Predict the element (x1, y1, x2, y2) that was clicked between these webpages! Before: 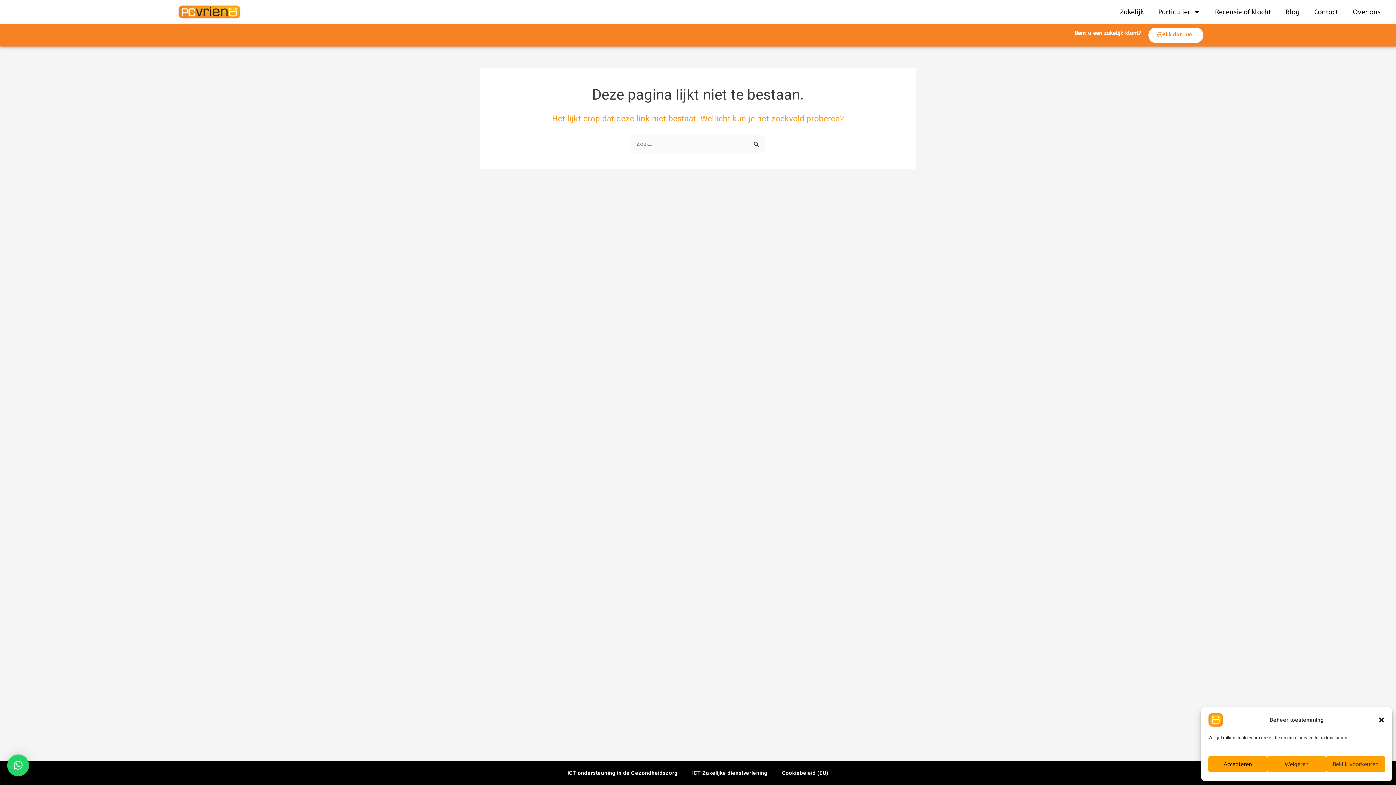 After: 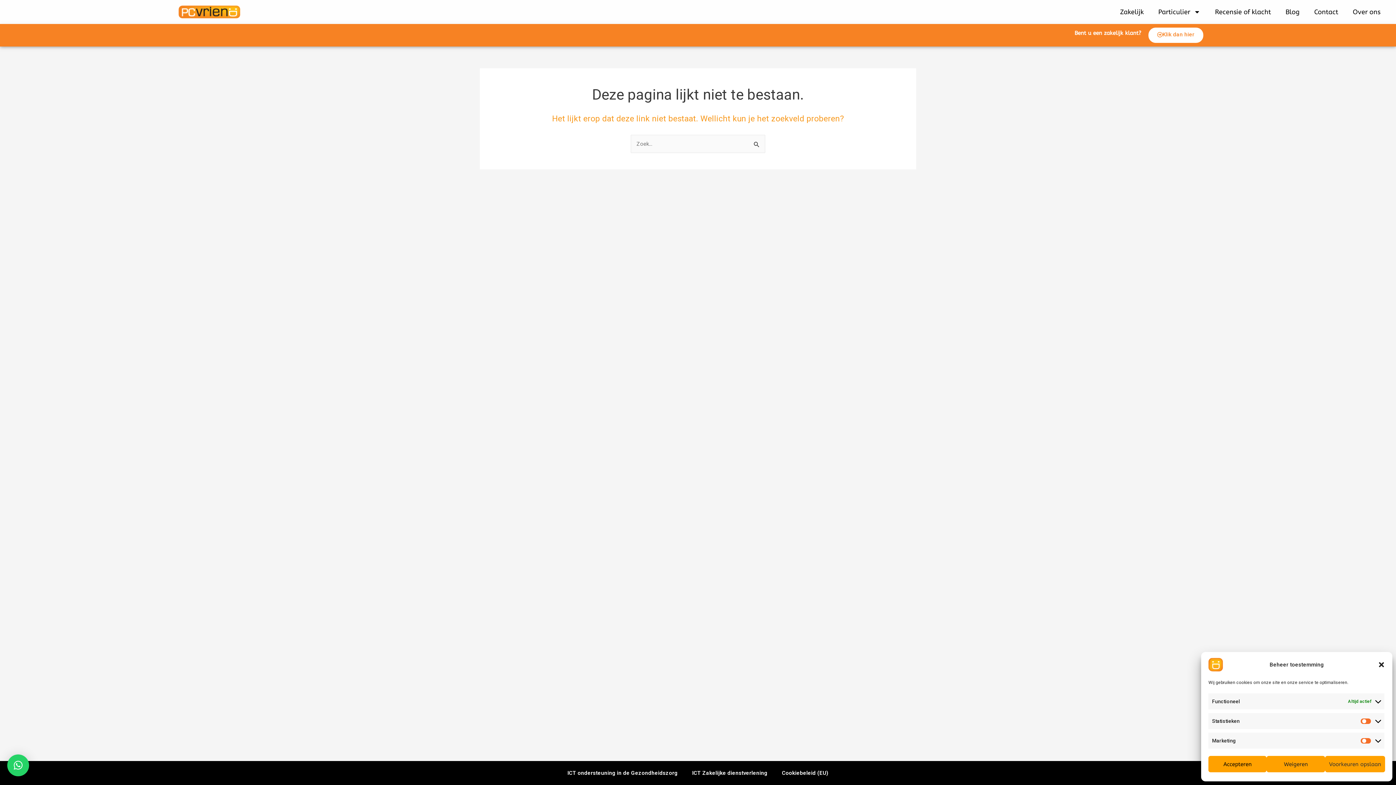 Action: bbox: (1326, 756, 1385, 772) label: Bekijk voorkeuren